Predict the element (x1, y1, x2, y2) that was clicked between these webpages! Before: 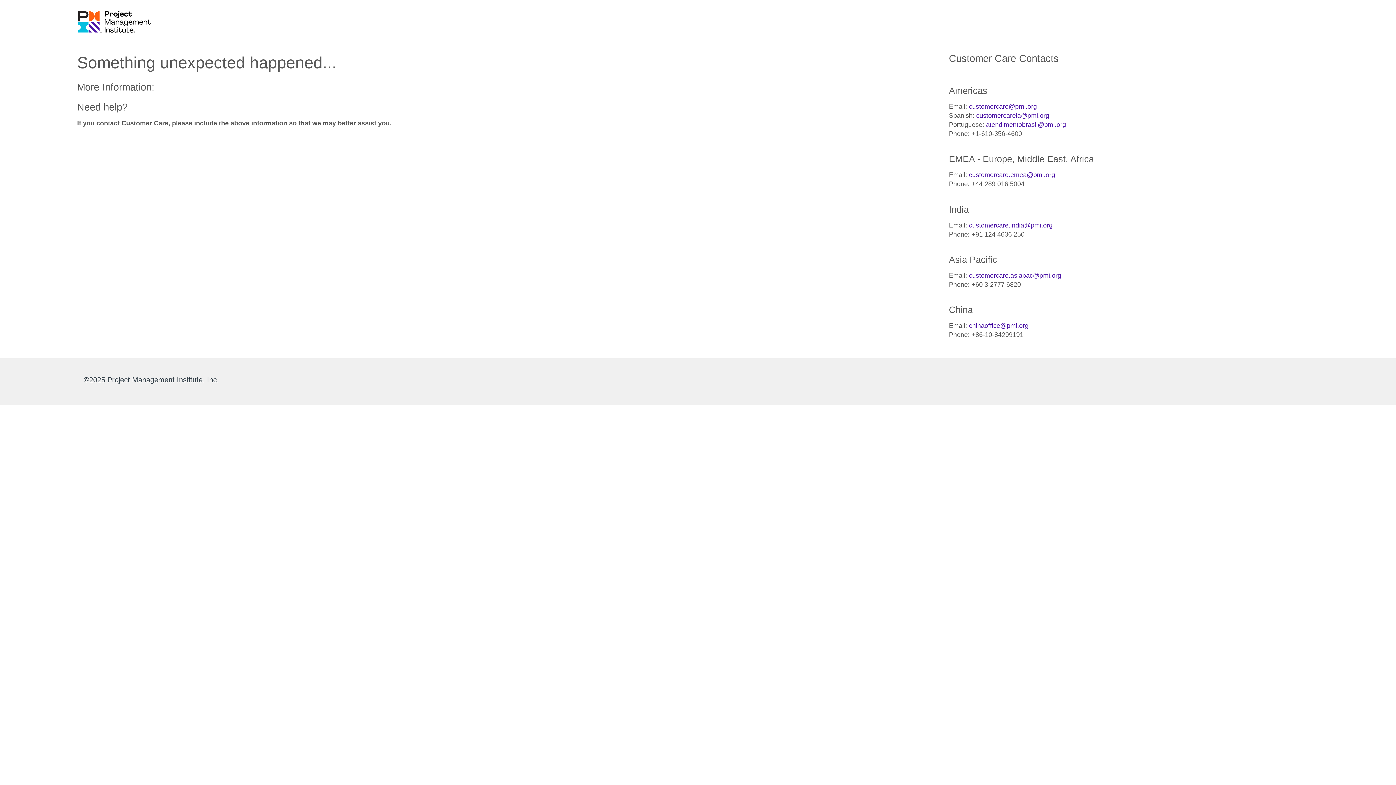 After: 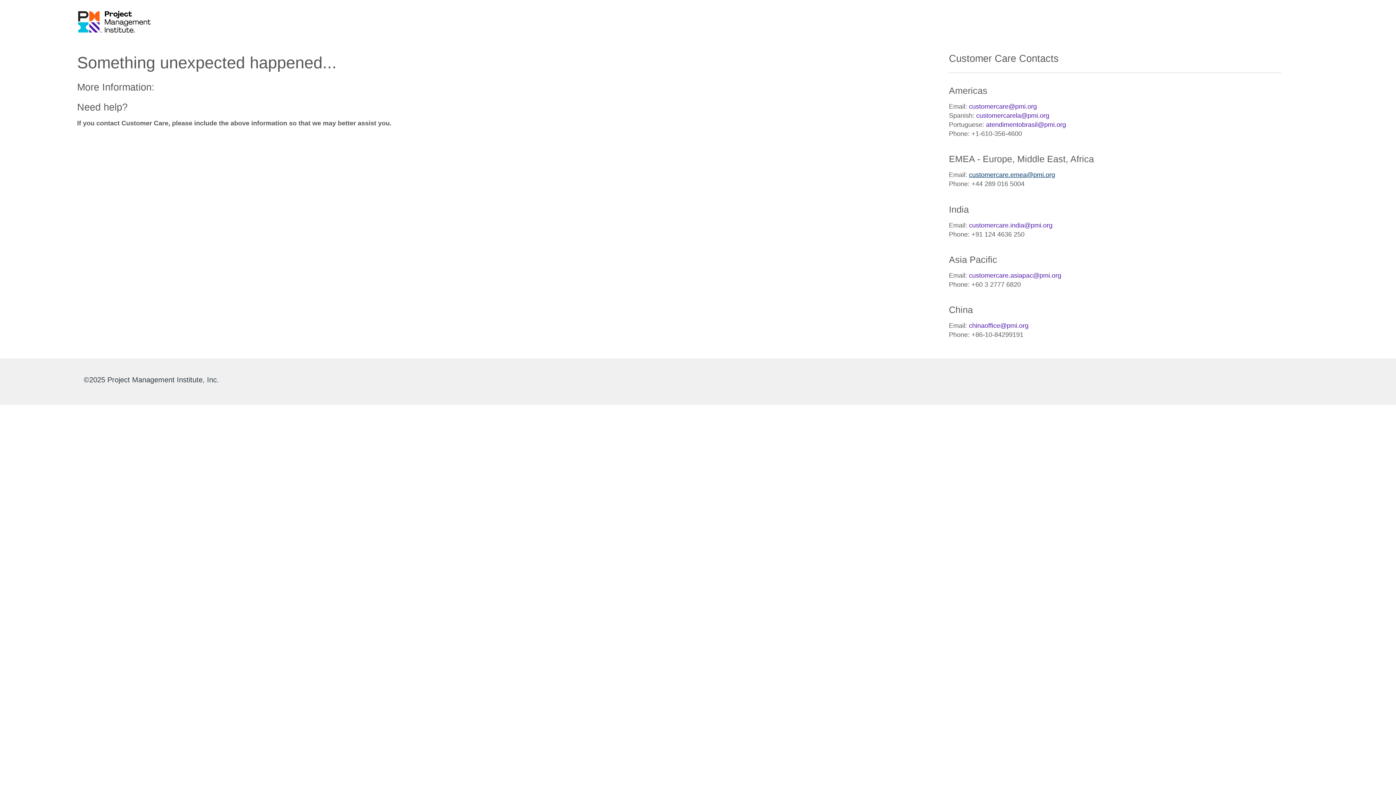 Action: label: customercare.emea@pmi.org bbox: (969, 171, 1055, 178)